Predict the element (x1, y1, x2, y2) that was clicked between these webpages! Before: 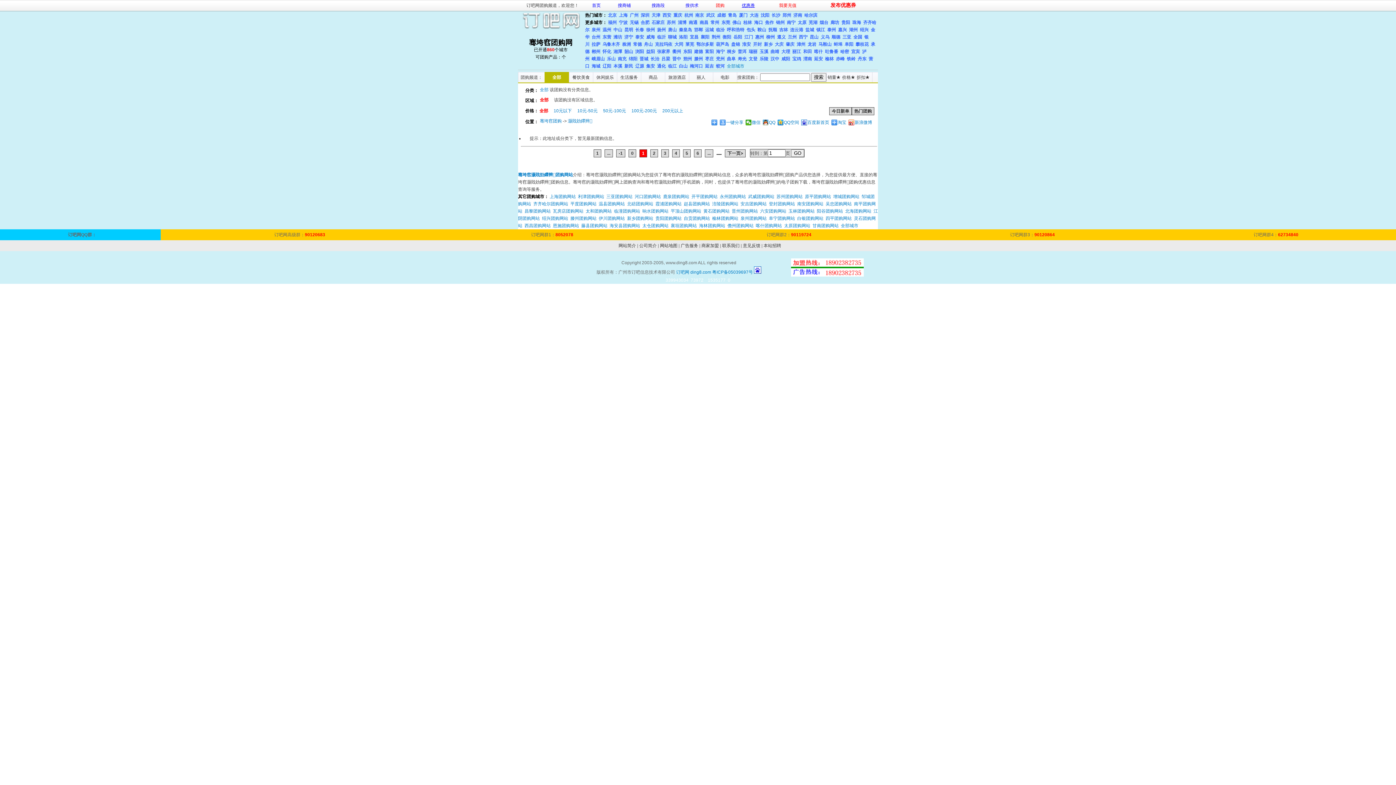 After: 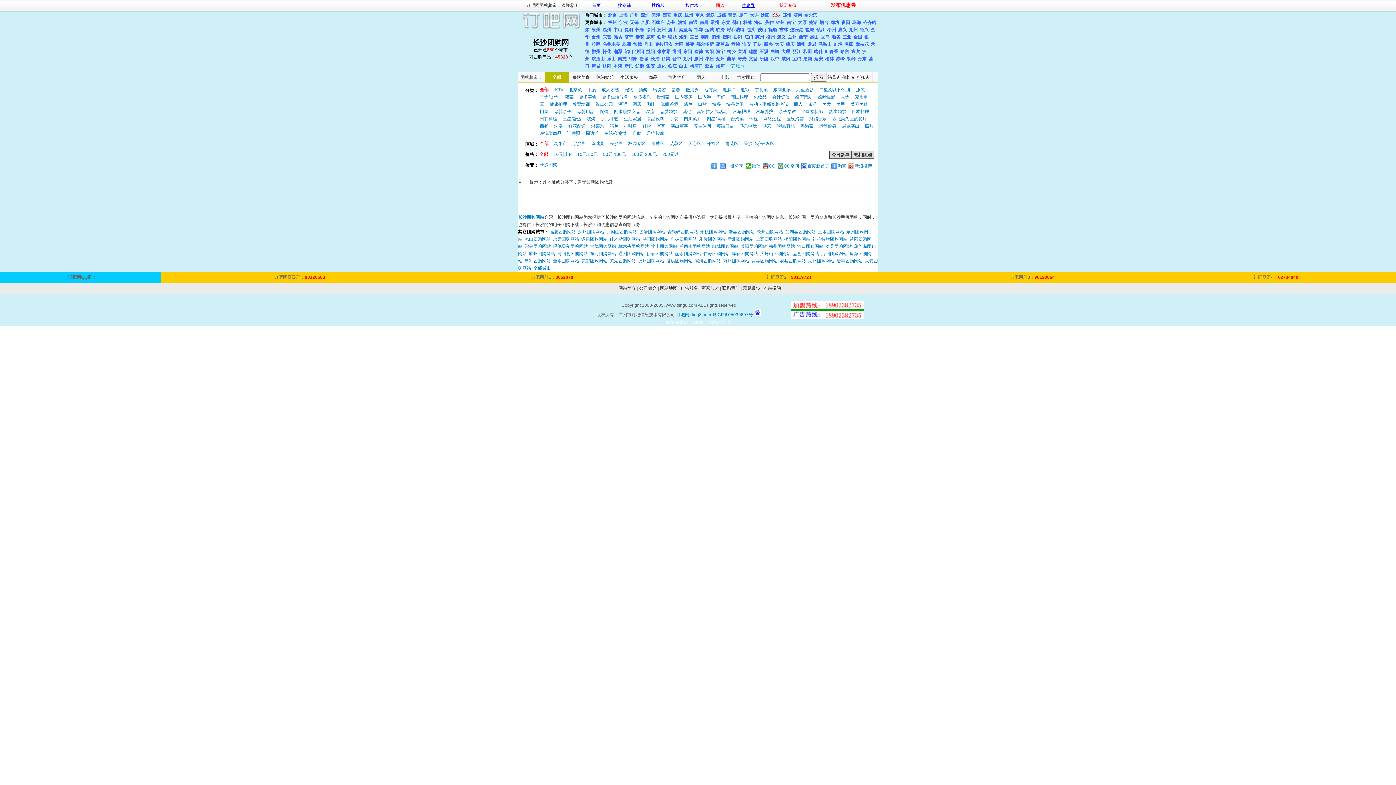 Action: label: 长沙 bbox: (771, 12, 780, 17)